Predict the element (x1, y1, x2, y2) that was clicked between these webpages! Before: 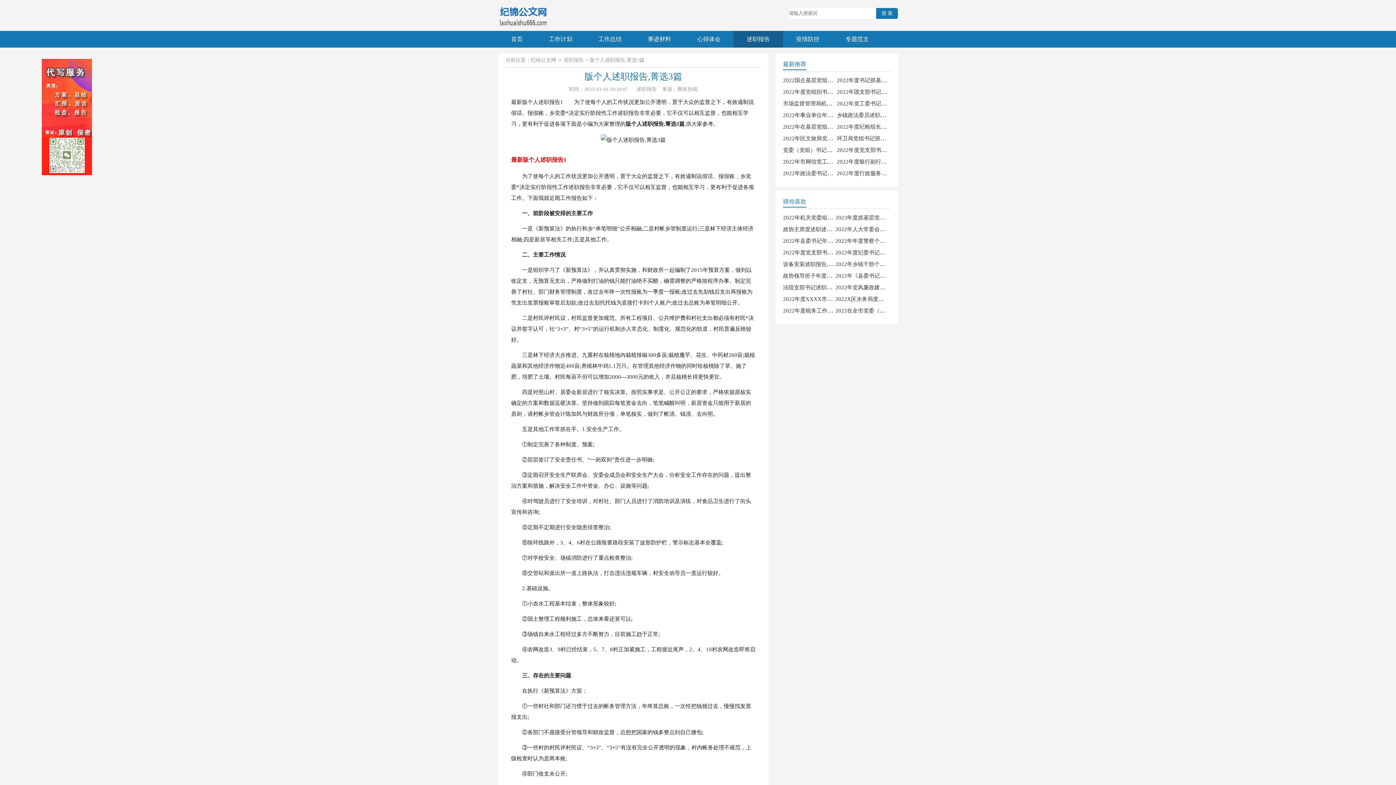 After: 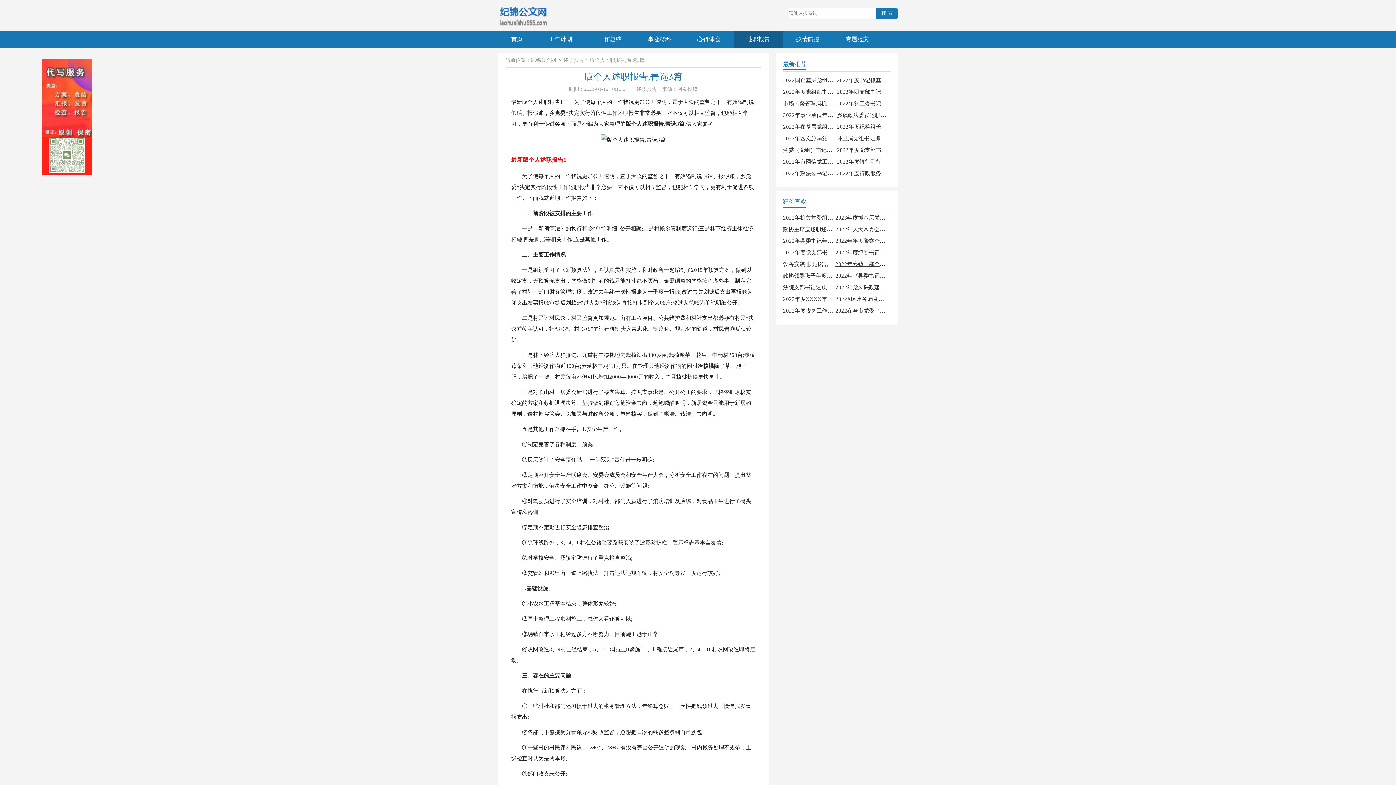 Action: bbox: (835, 261, 929, 267) label: 2022年乡镇干部个人述职报告范本三篇